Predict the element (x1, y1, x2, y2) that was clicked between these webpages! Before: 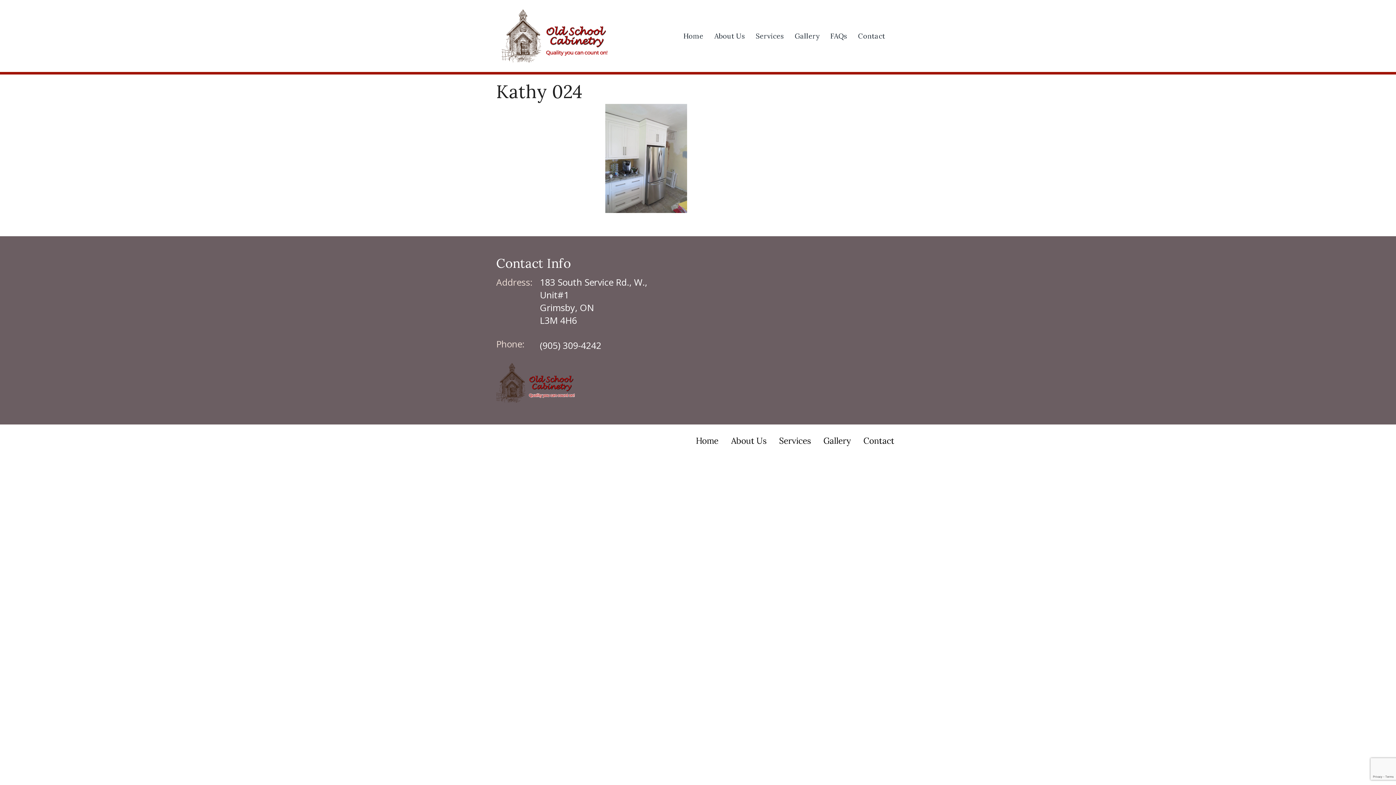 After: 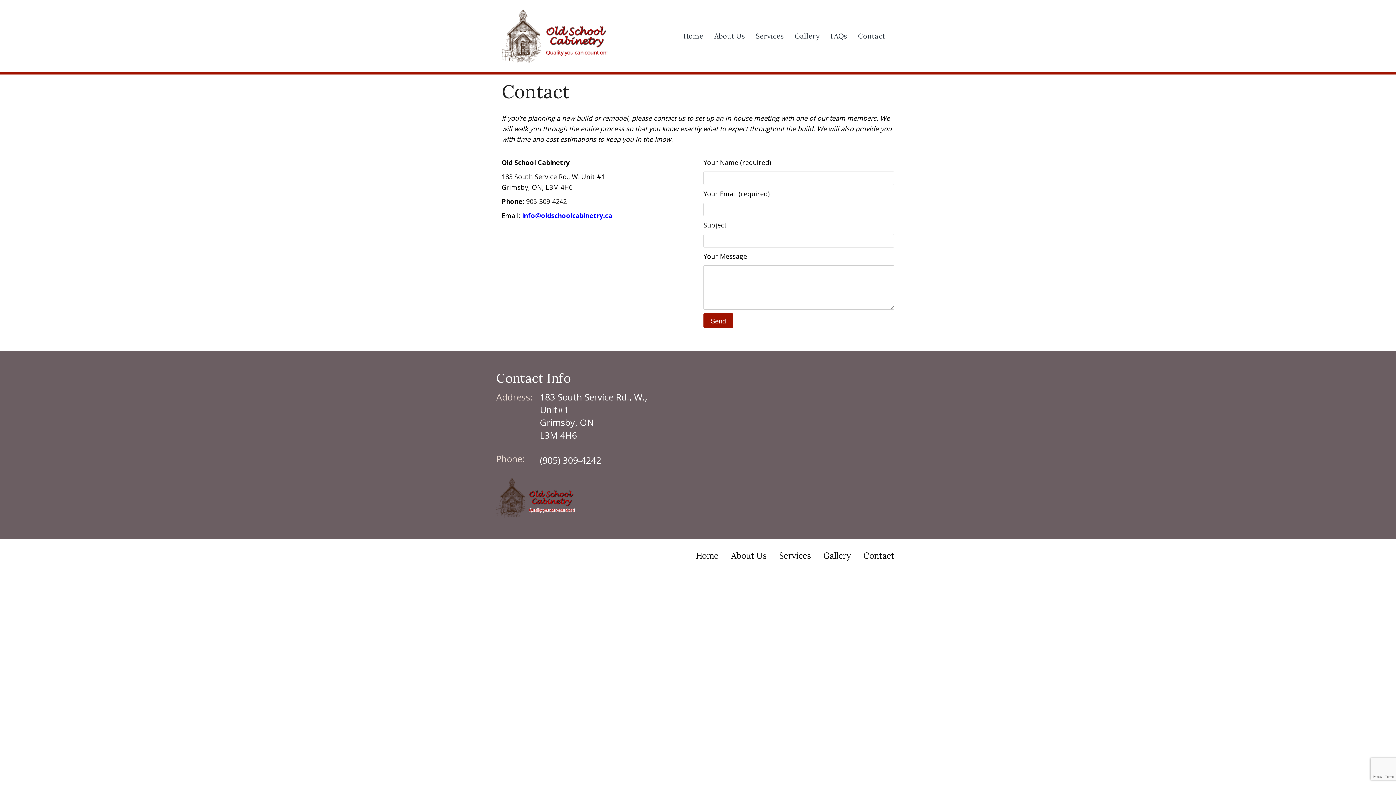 Action: bbox: (858, 435, 900, 446) label: Contact